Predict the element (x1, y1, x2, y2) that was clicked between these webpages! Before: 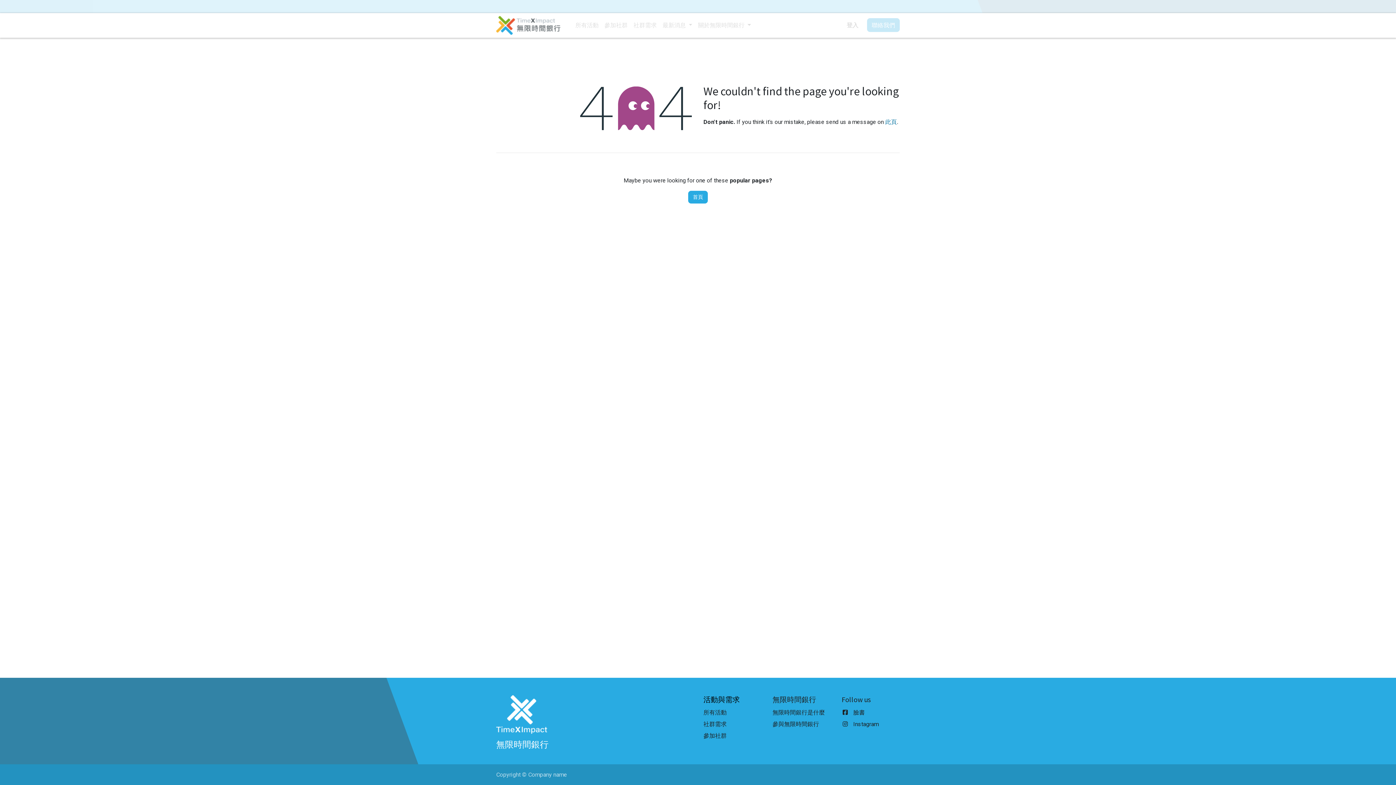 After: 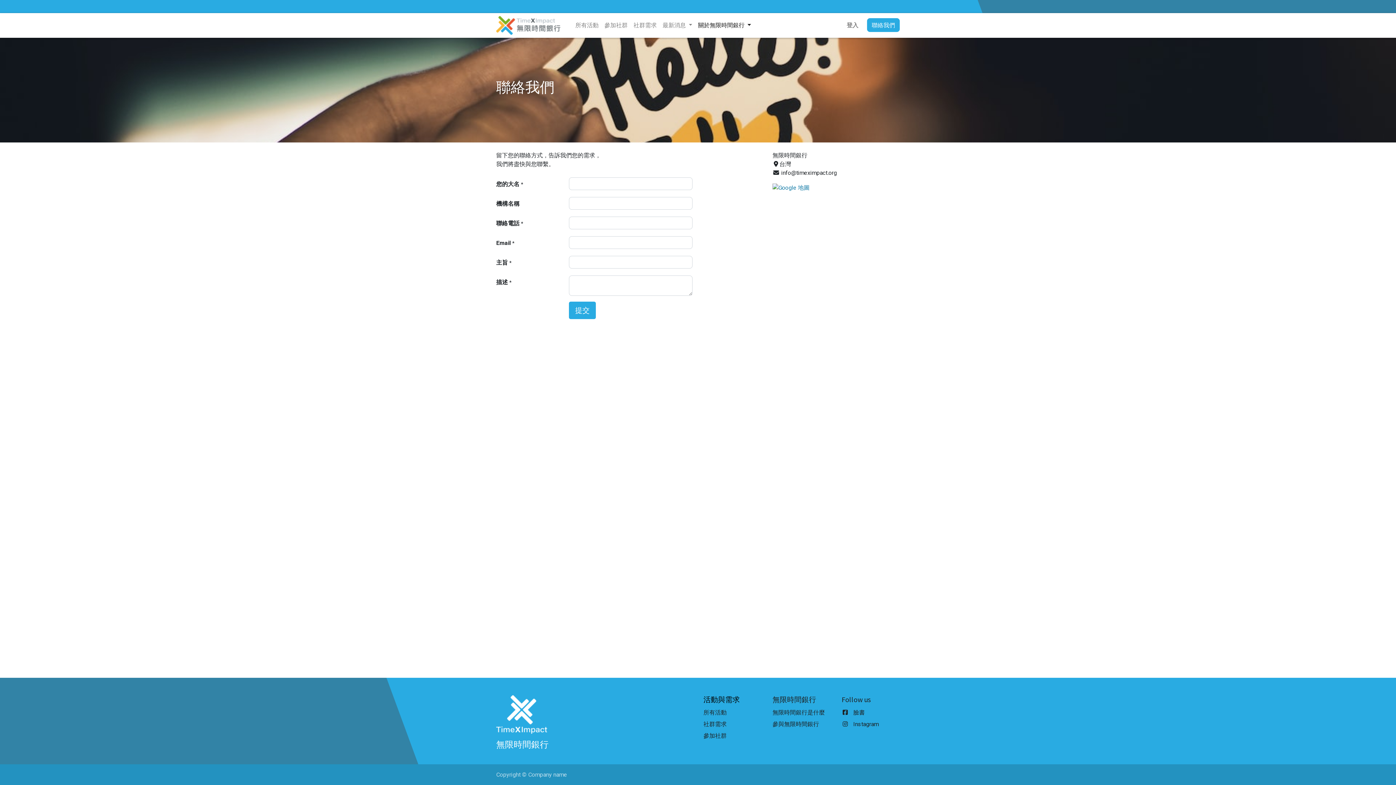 Action: bbox: (885, 118, 897, 125) label: 此頁